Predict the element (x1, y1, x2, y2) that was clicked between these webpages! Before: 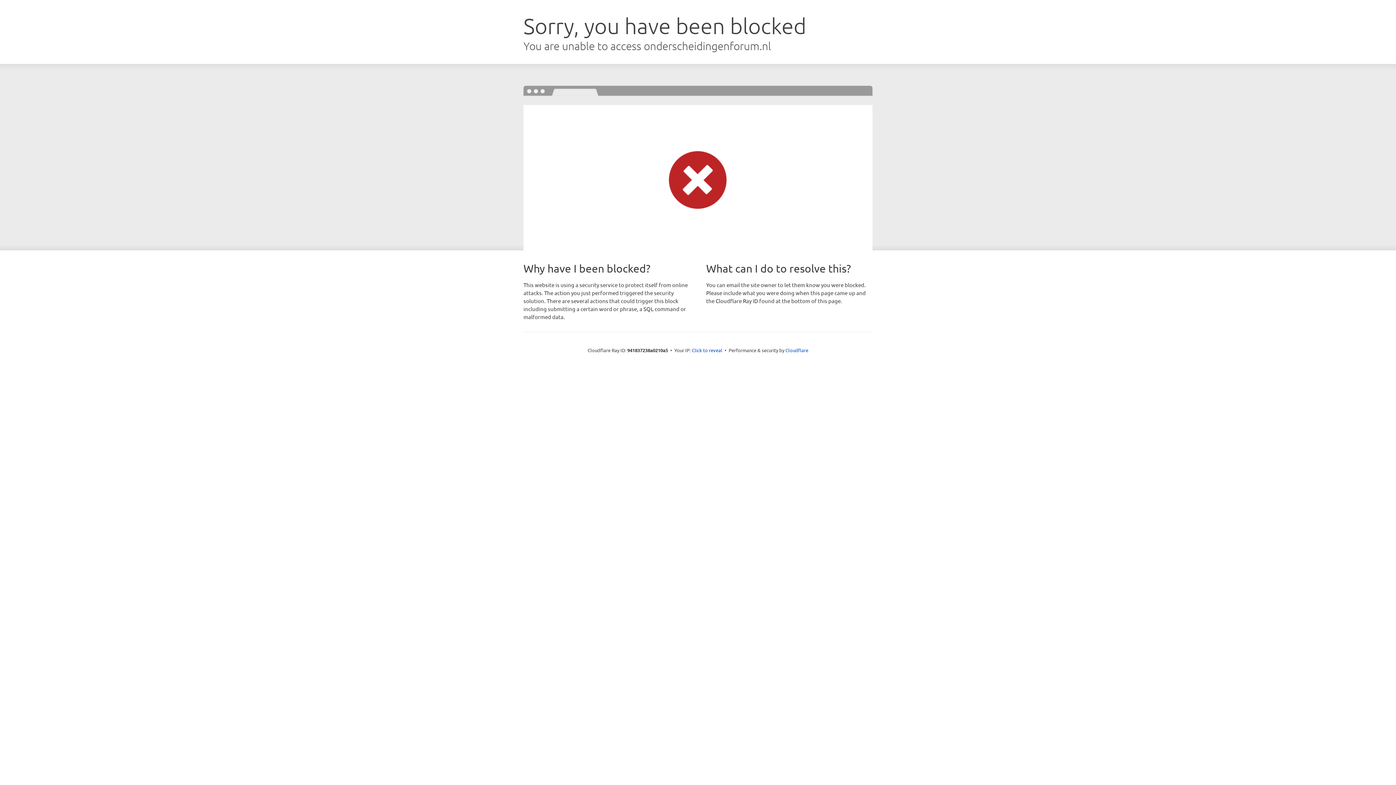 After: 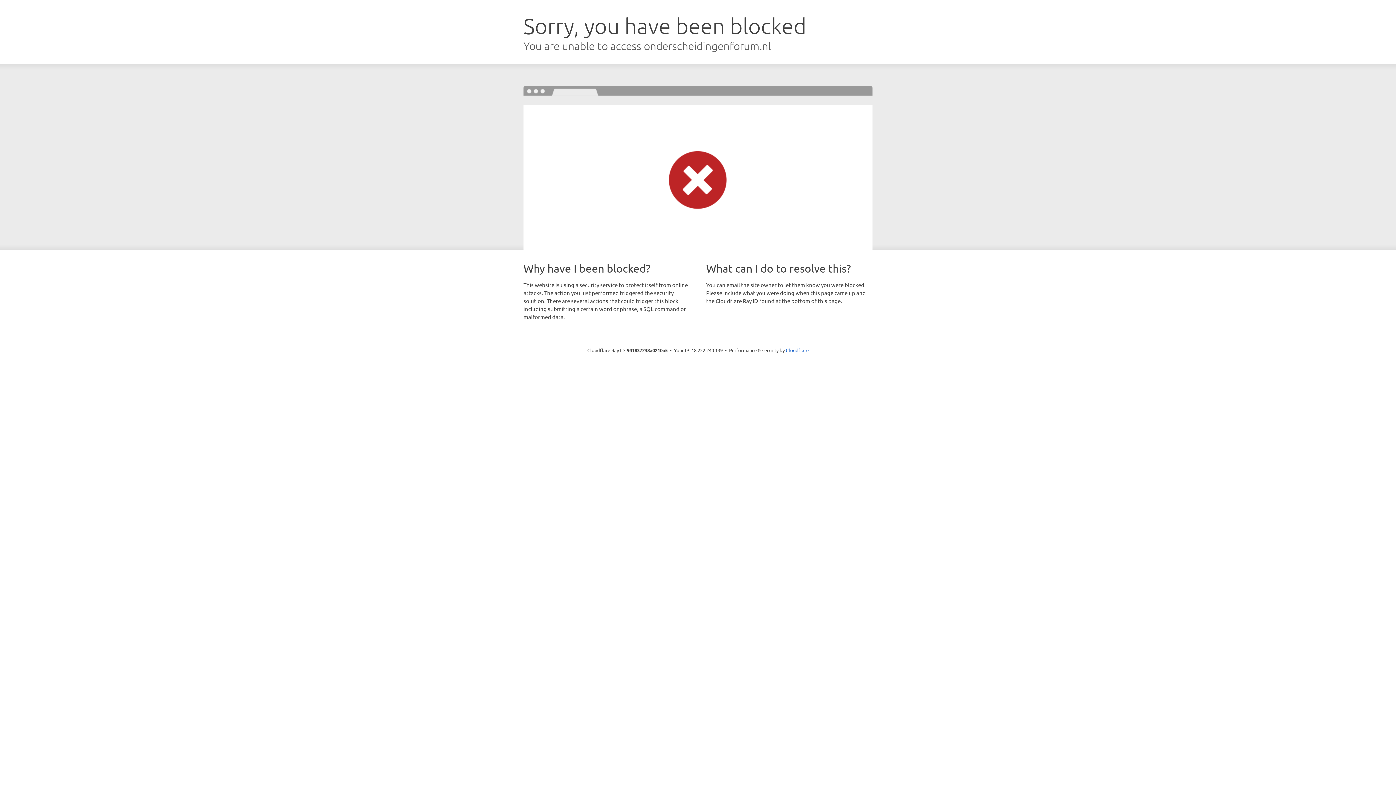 Action: bbox: (692, 346, 722, 353) label: Click to reveal